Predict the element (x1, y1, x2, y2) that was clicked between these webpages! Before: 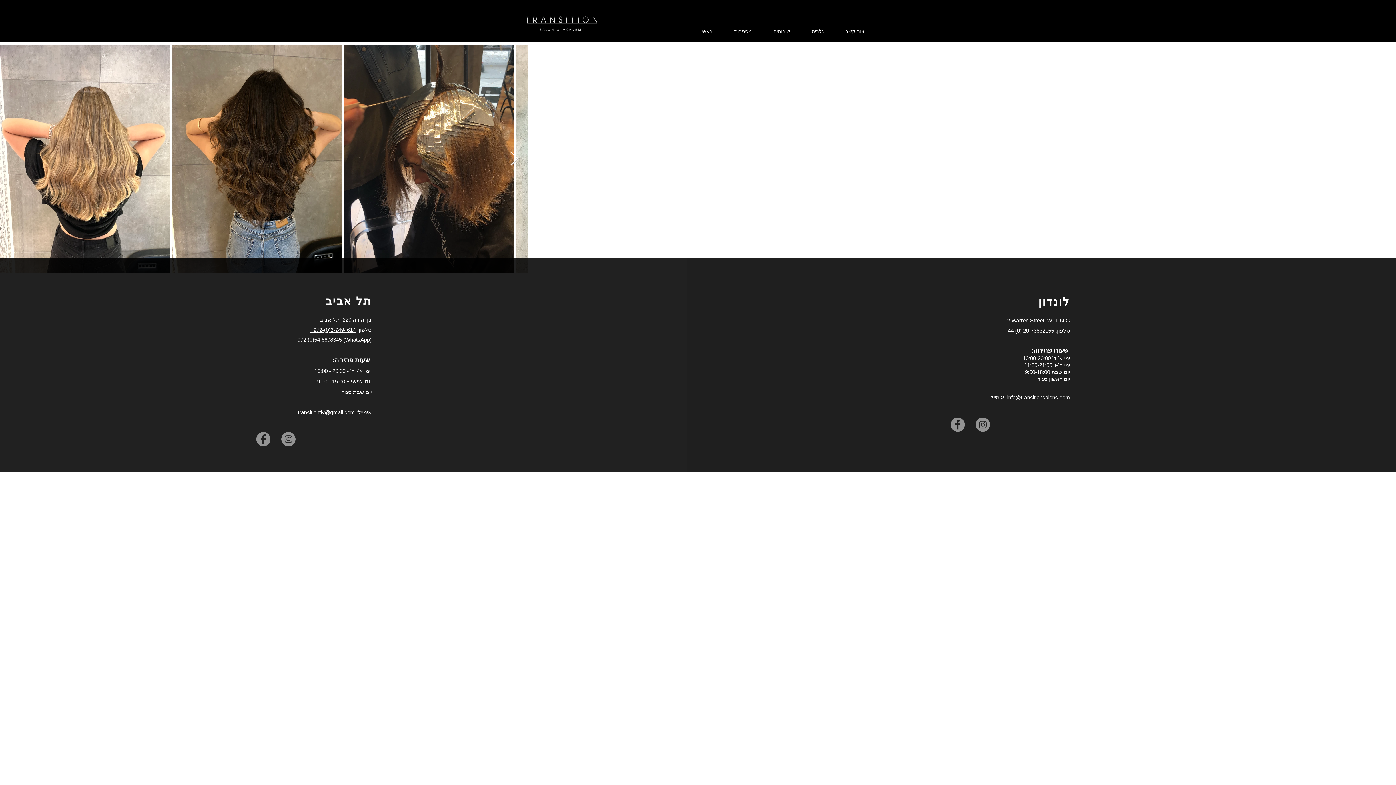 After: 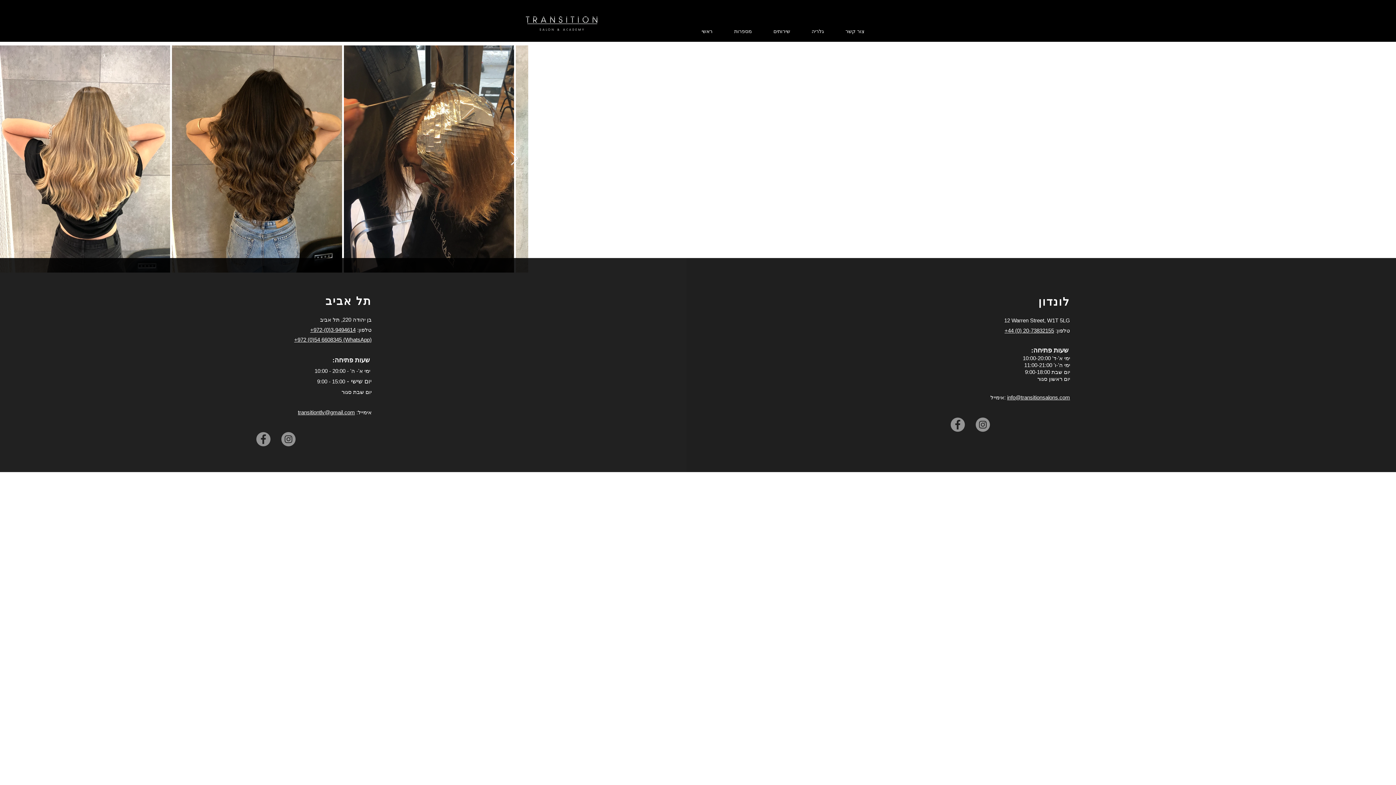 Action: bbox: (297, 409, 355, 415) label: transitiontlv@gmail.com